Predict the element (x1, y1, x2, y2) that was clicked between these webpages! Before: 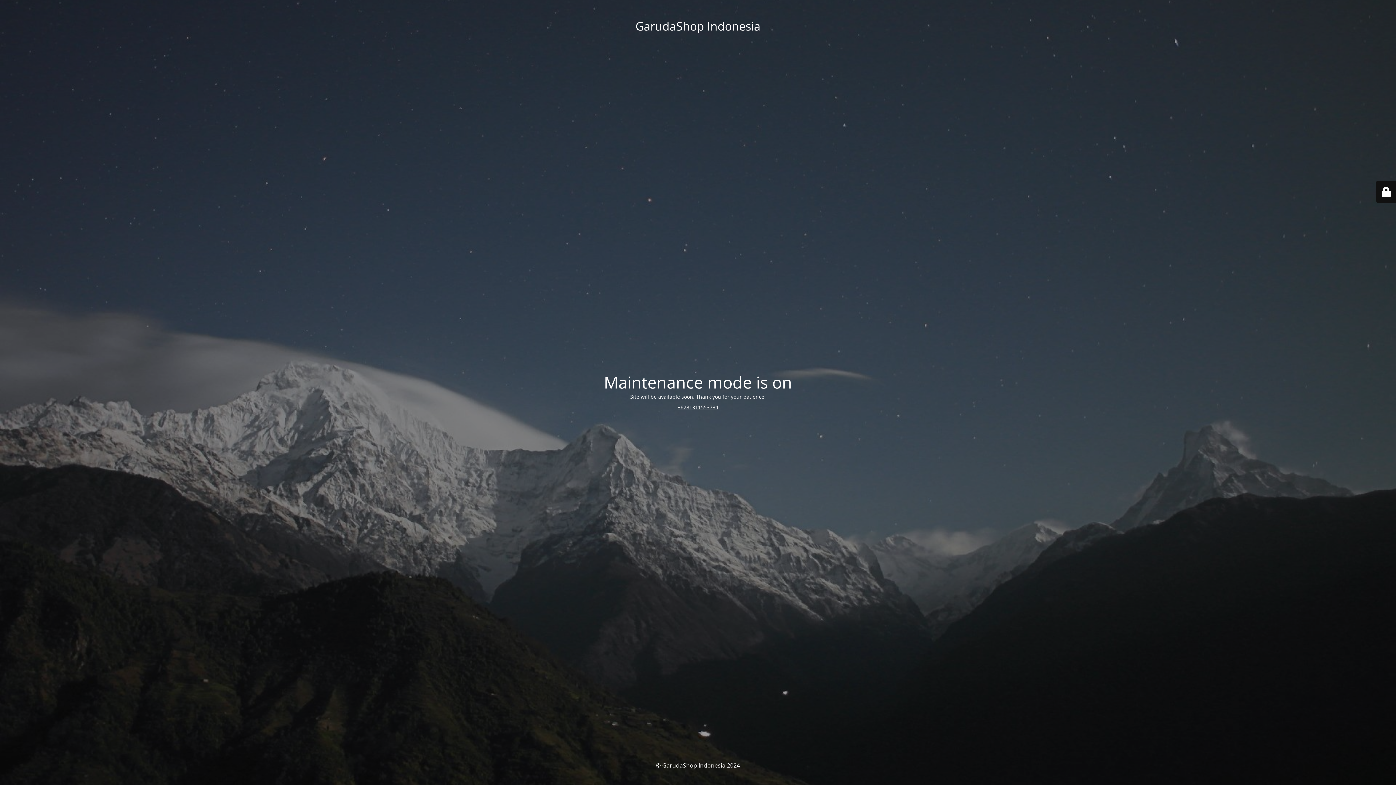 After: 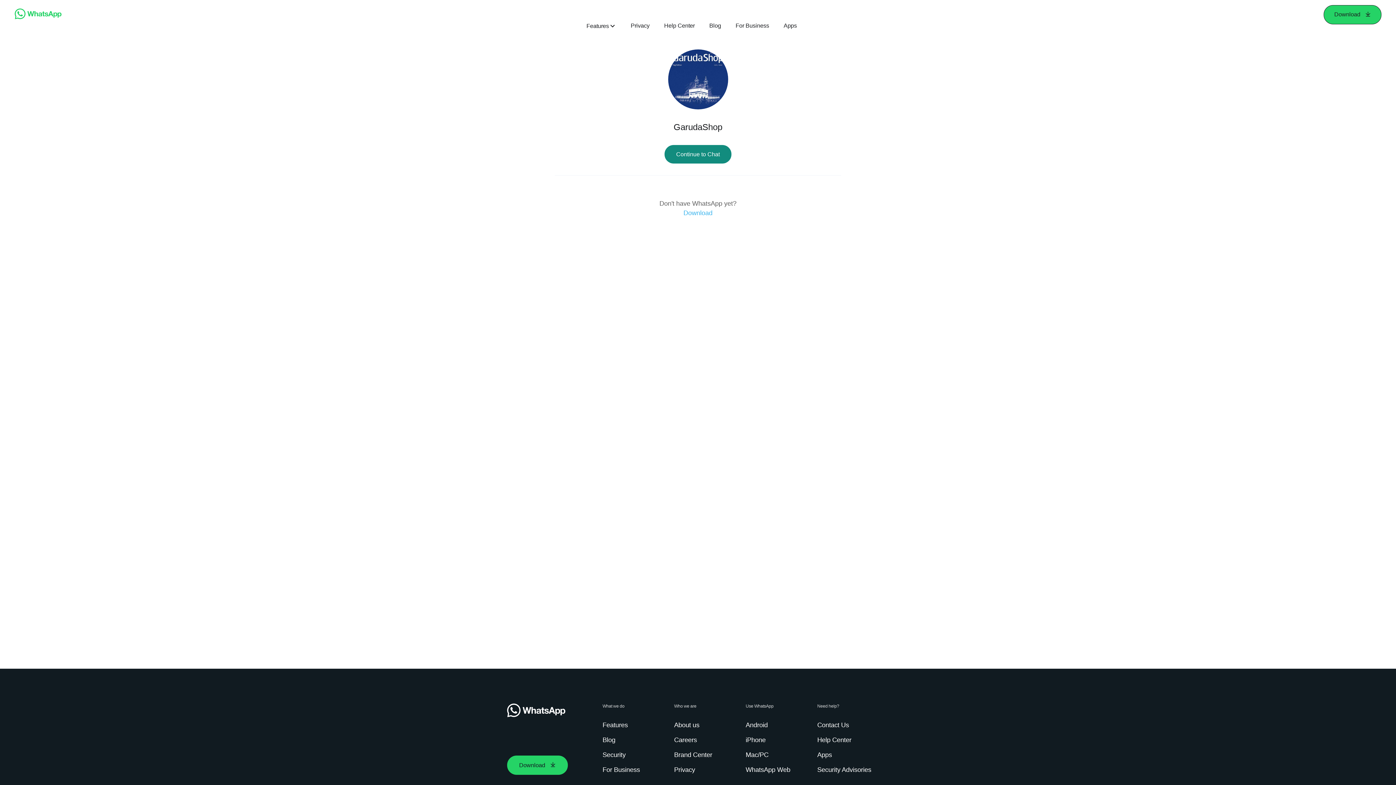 Action: bbox: (677, 403, 718, 410) label: +6281311553734